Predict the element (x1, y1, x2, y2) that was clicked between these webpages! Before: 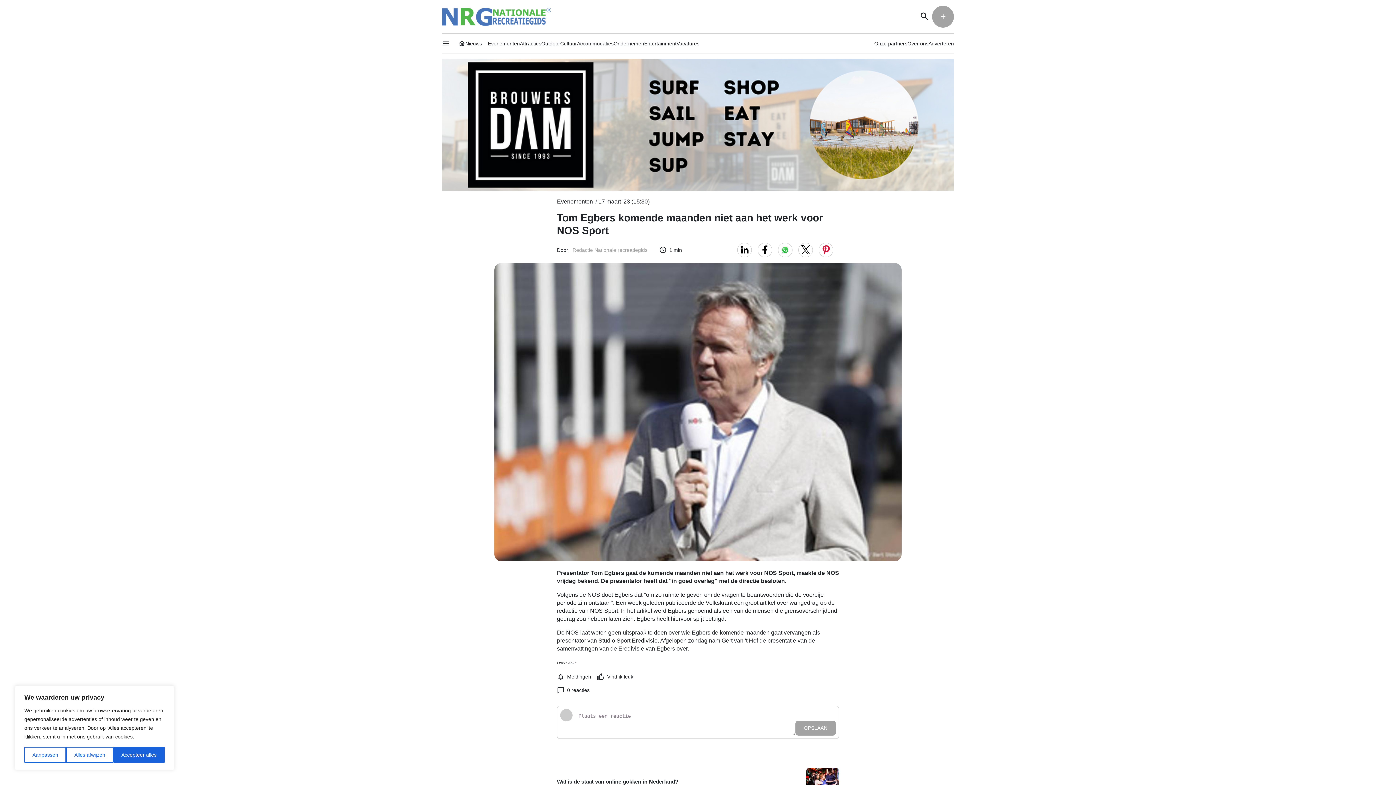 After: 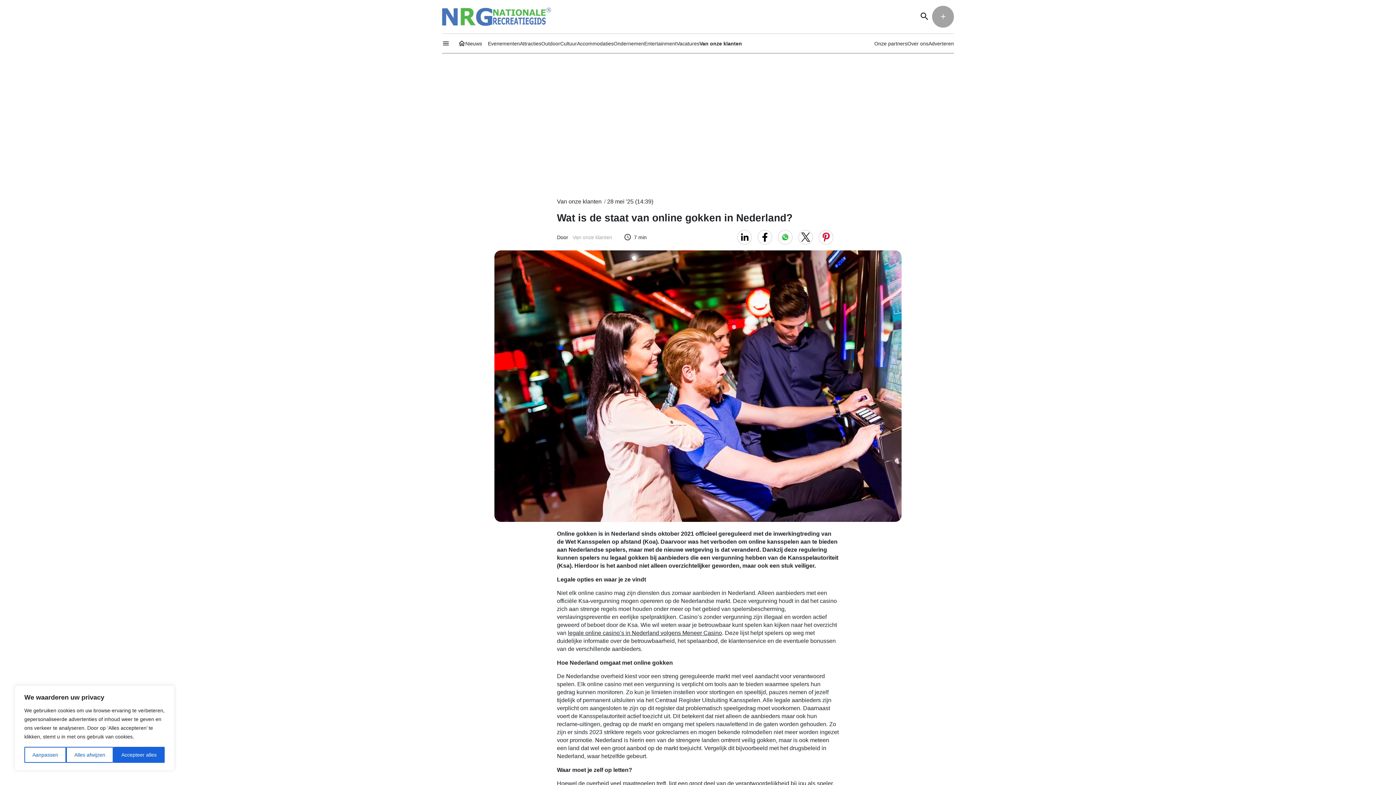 Action: bbox: (557, 768, 839, 797) label: Wat is de staat van online gokken in Nederland?